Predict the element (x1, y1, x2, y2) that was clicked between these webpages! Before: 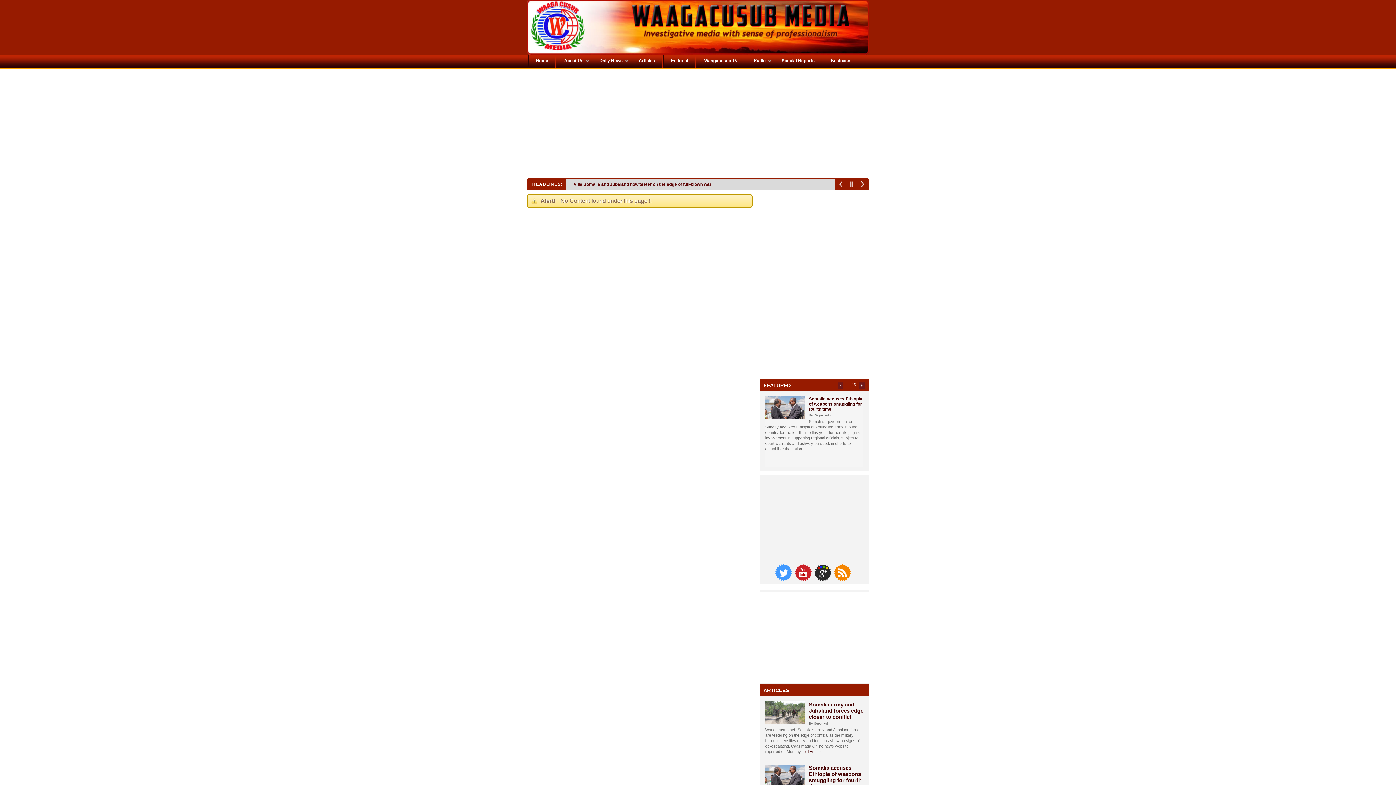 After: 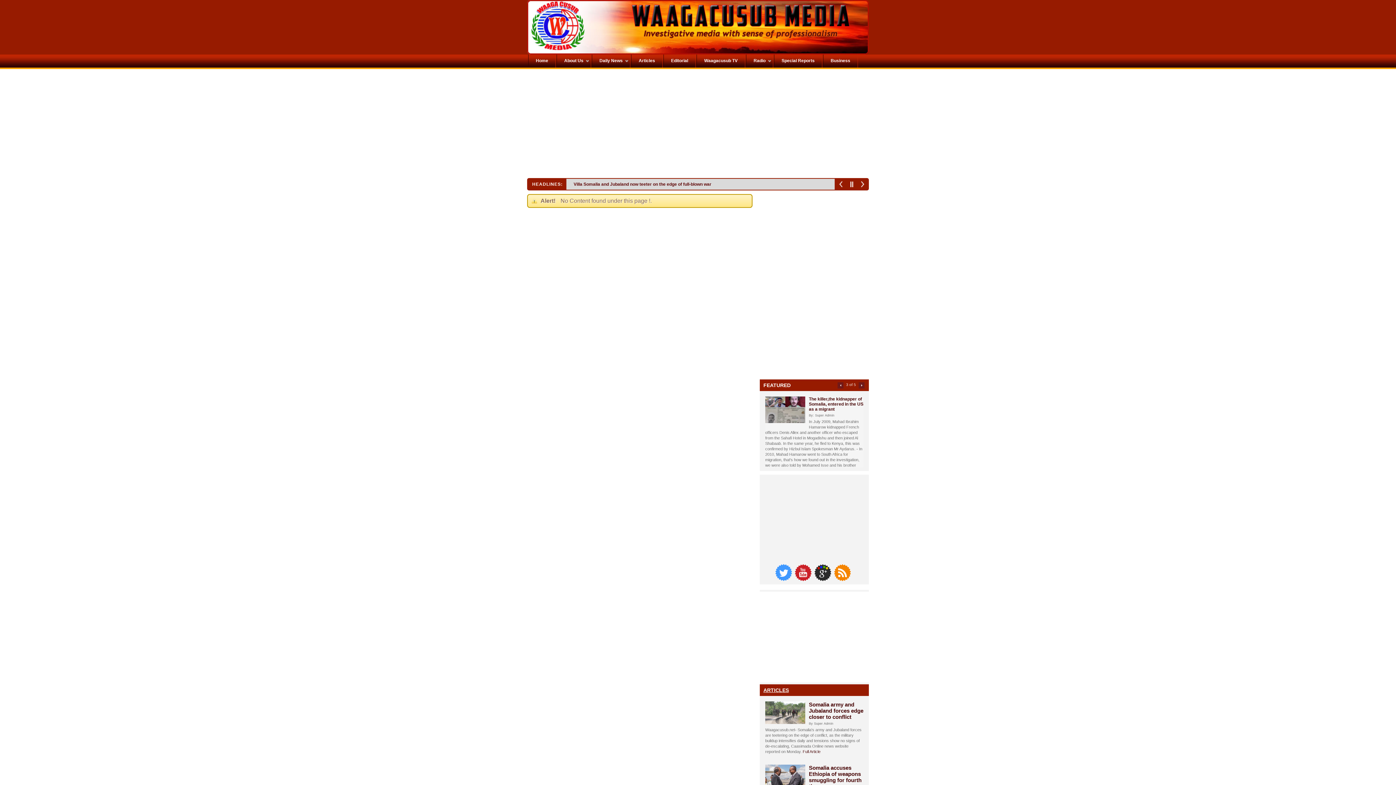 Action: bbox: (763, 687, 789, 693) label: ARTICLES